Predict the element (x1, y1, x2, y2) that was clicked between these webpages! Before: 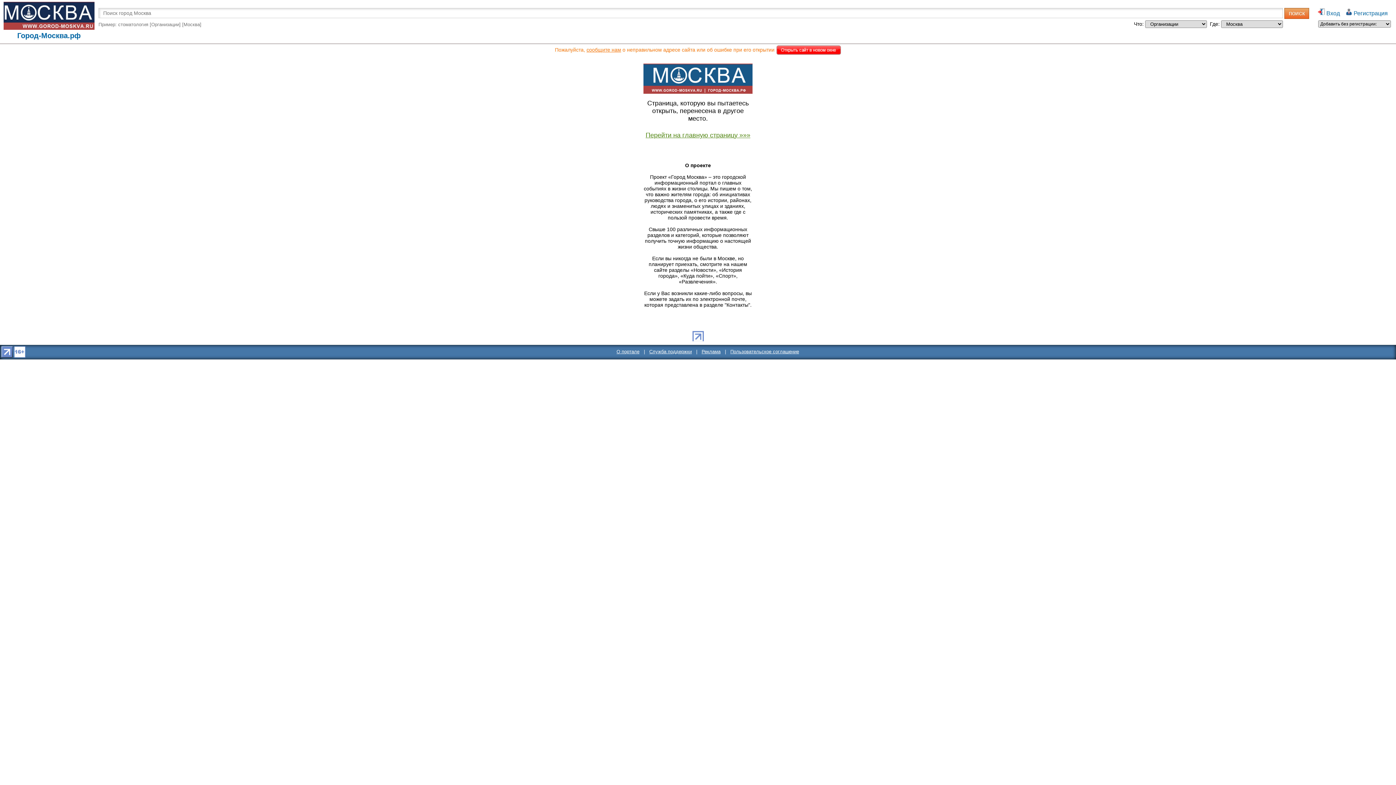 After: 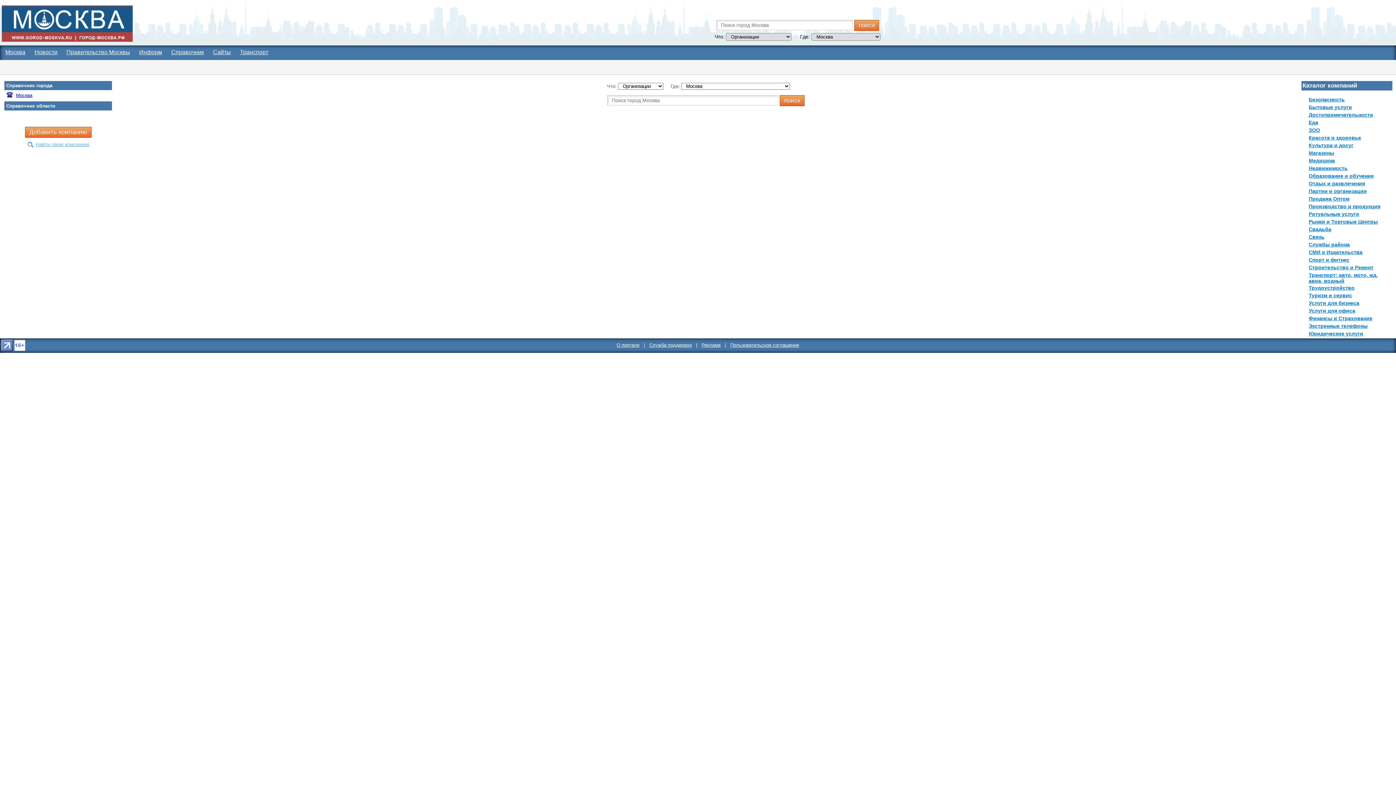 Action: bbox: (1284, 8, 1309, 18) label: поиск